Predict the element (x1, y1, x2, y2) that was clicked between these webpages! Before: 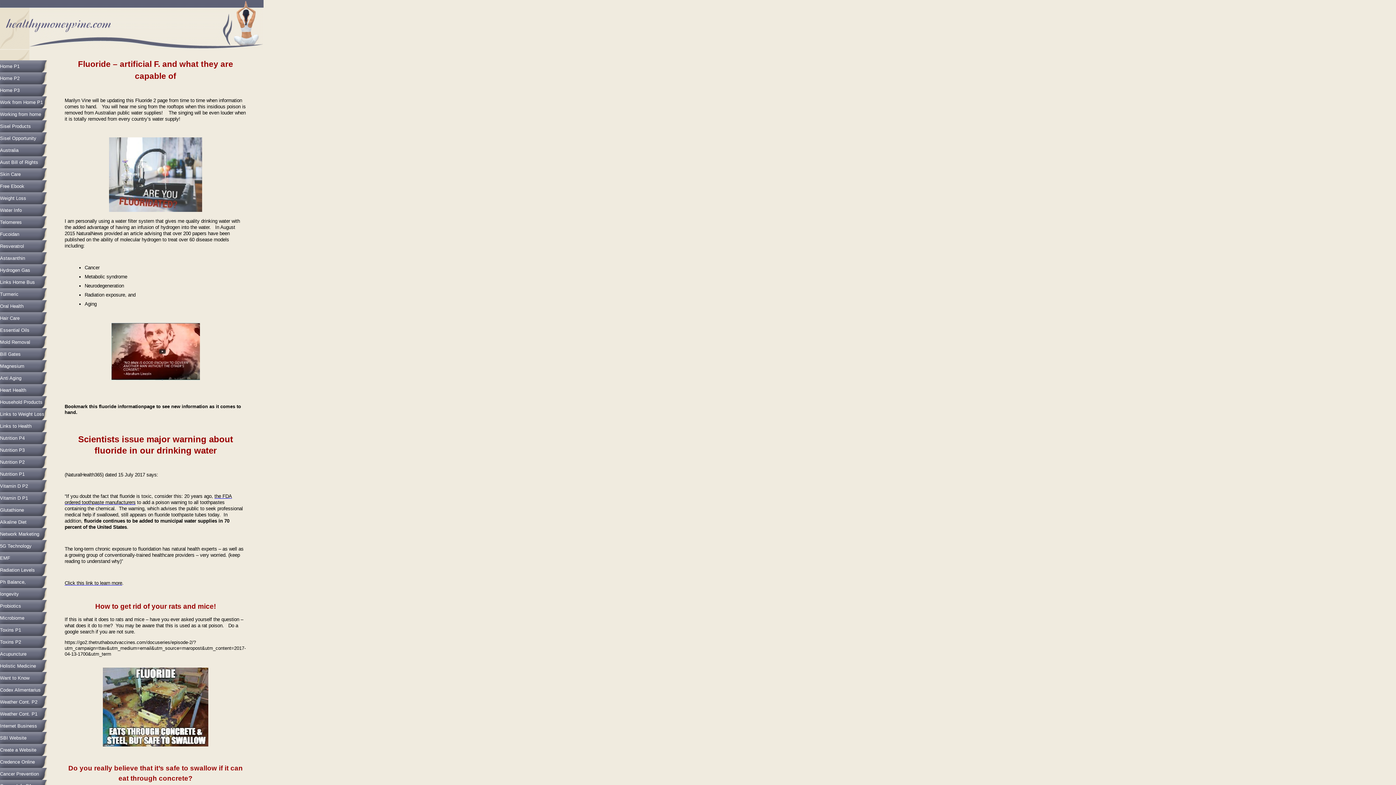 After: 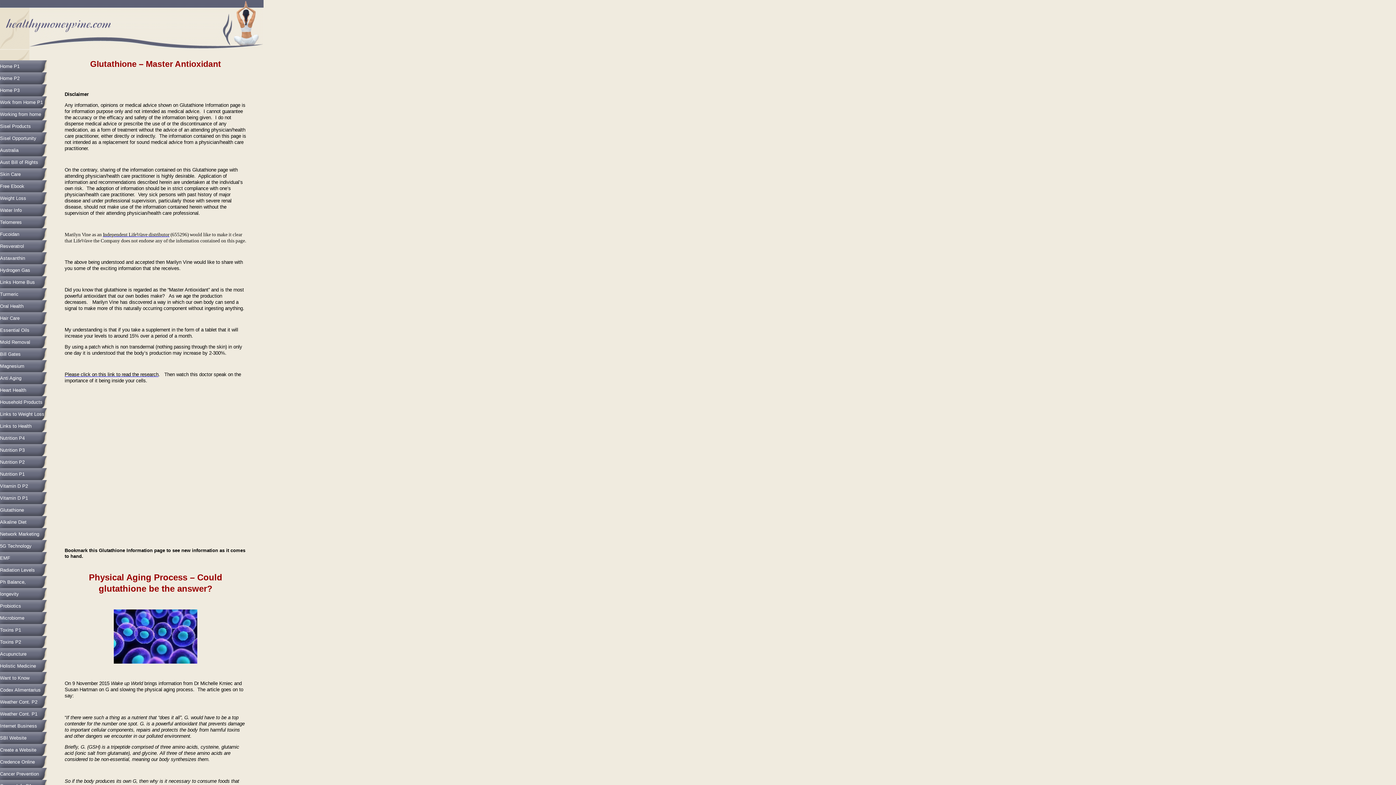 Action: label: Glutathione bbox: (0, 504, 47, 516)